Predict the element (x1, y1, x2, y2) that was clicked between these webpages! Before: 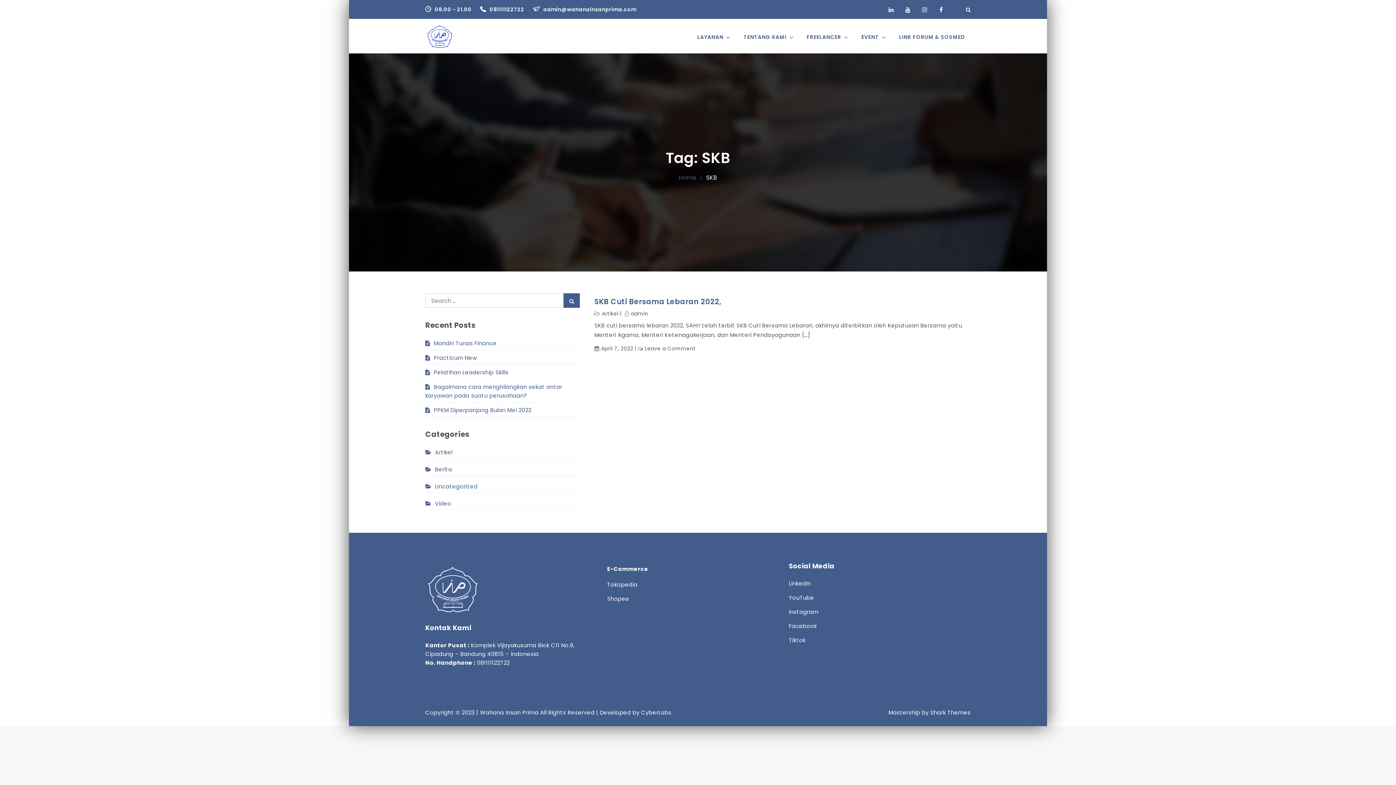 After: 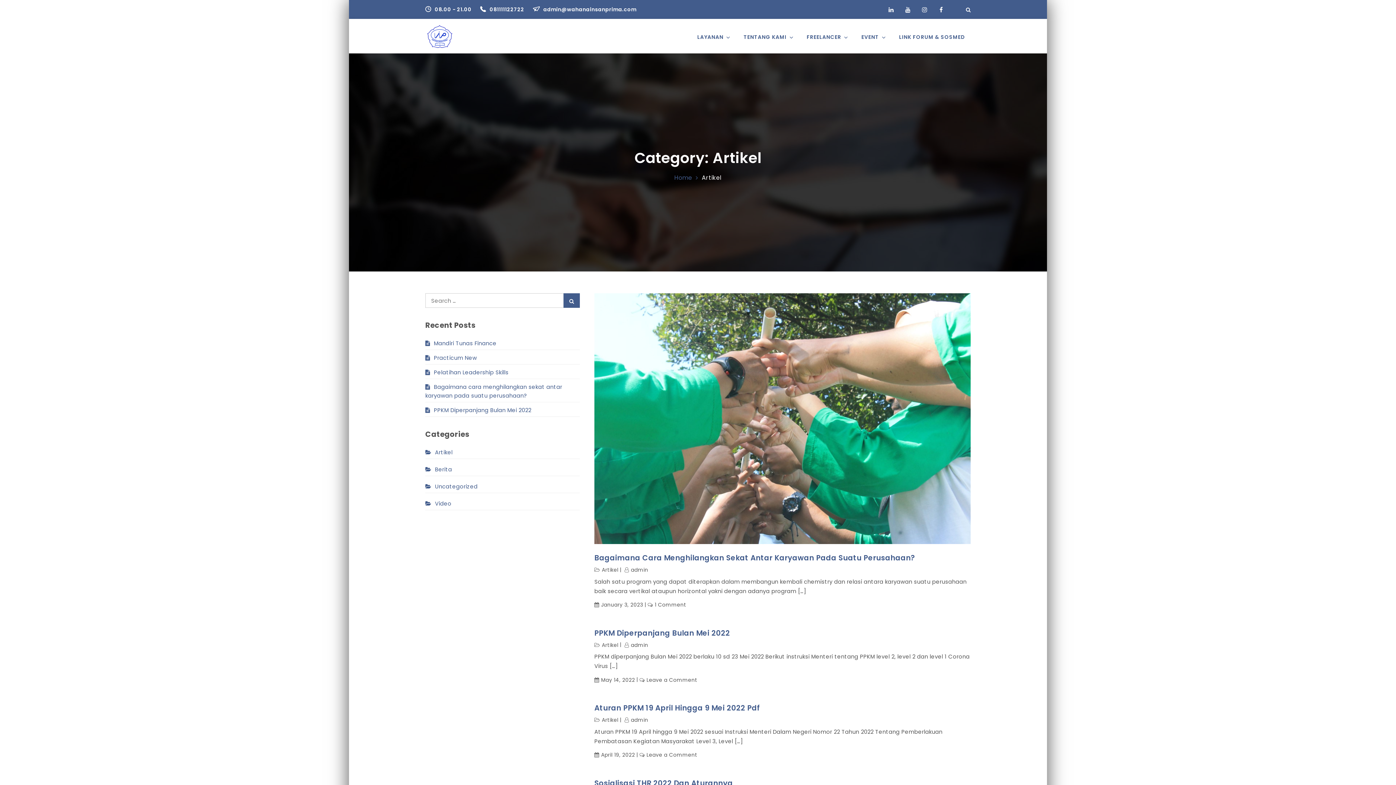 Action: label: Artikel bbox: (425, 448, 452, 457)